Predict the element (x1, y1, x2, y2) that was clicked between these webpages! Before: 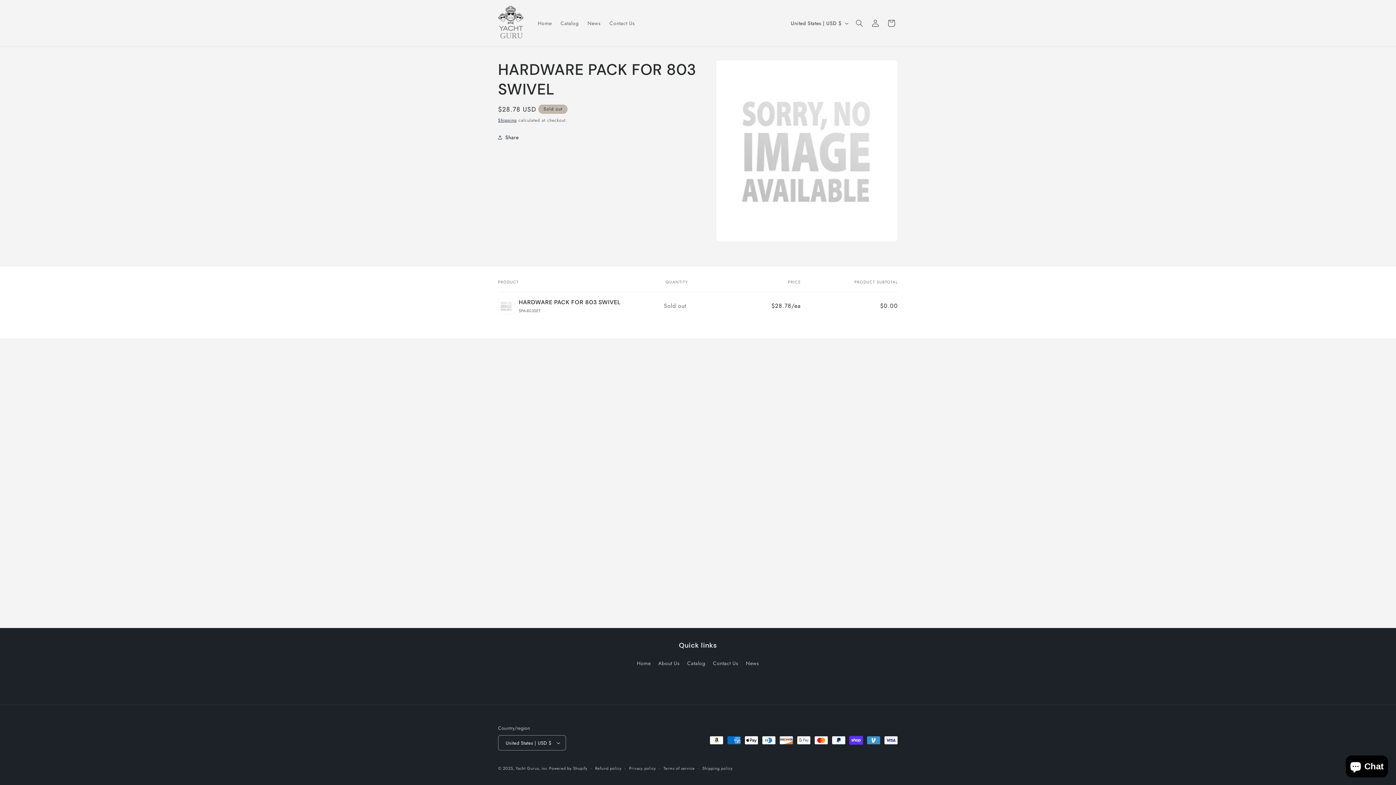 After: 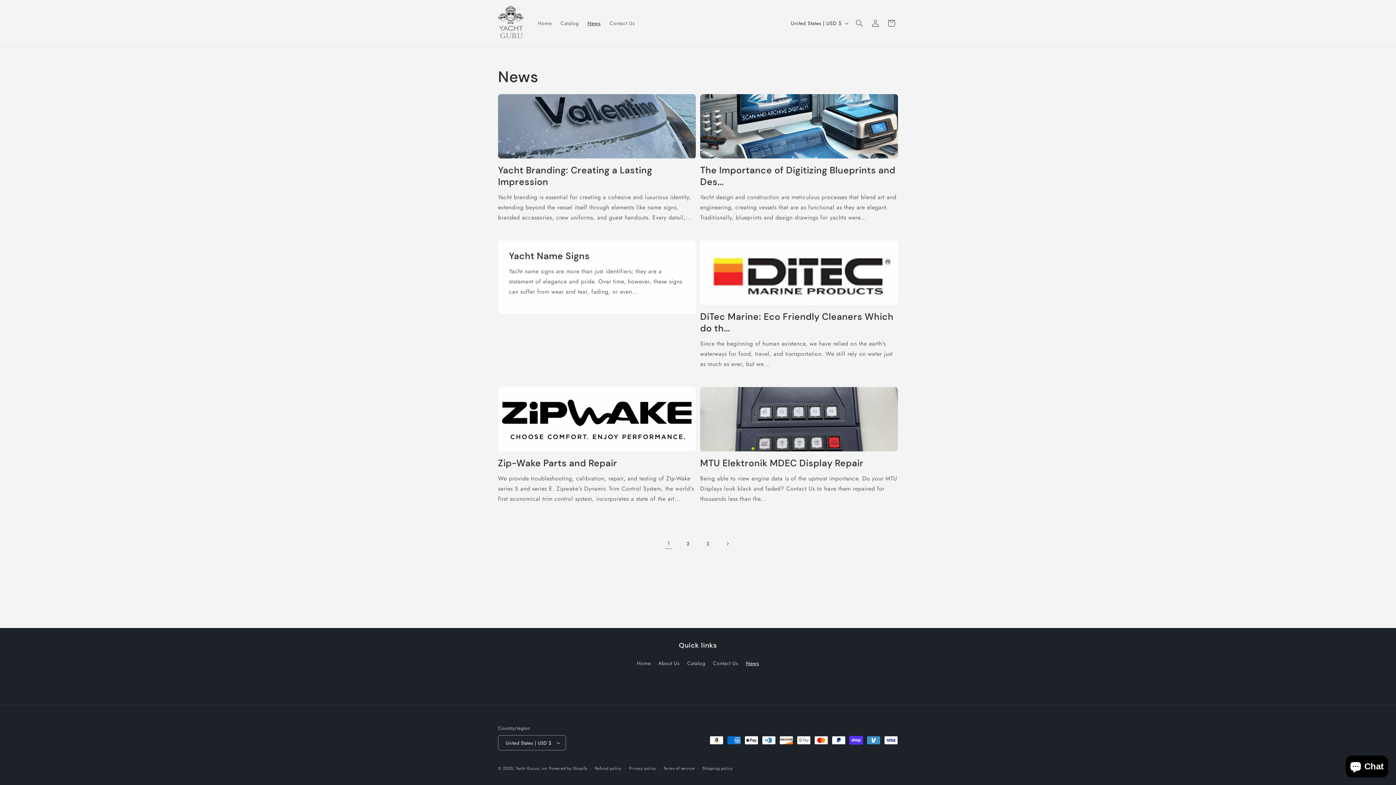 Action: label: News bbox: (746, 657, 759, 670)